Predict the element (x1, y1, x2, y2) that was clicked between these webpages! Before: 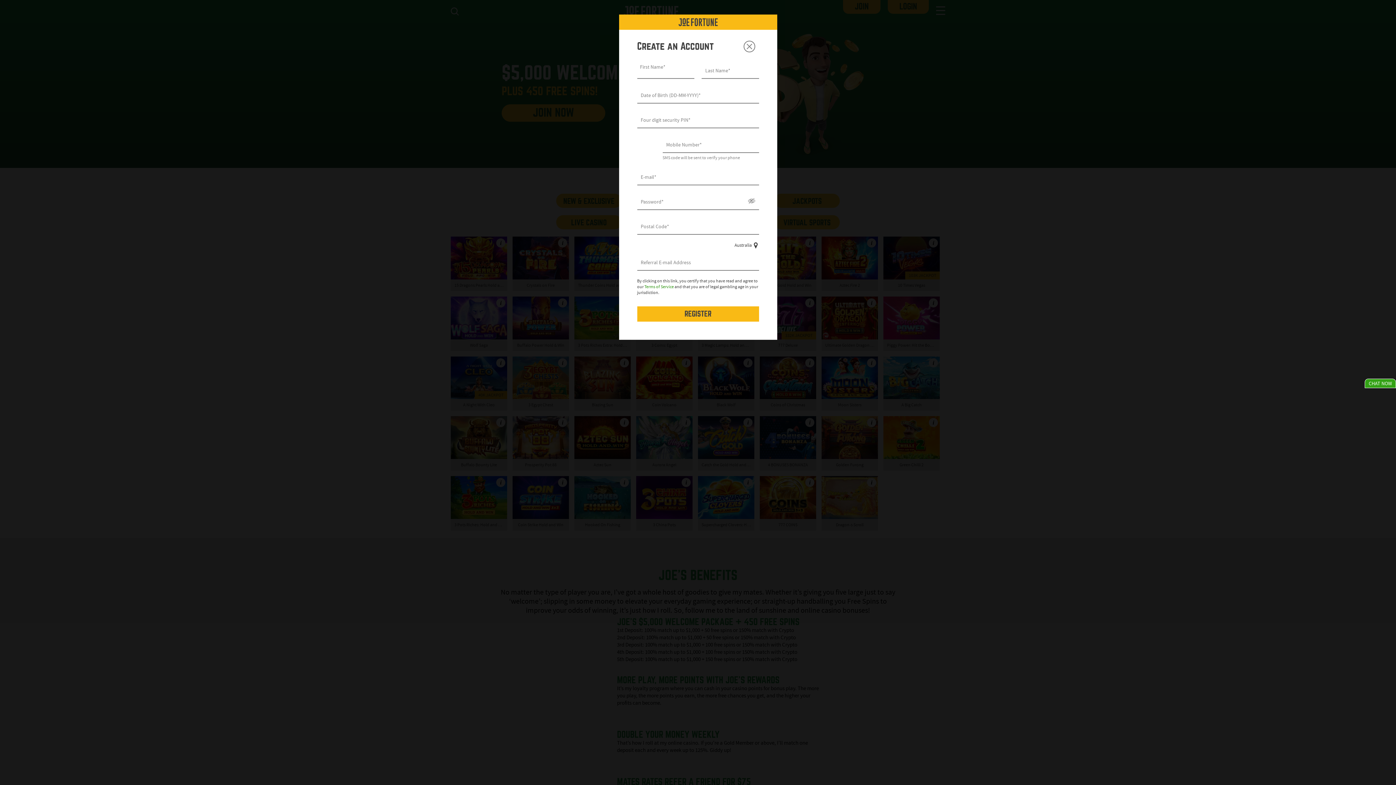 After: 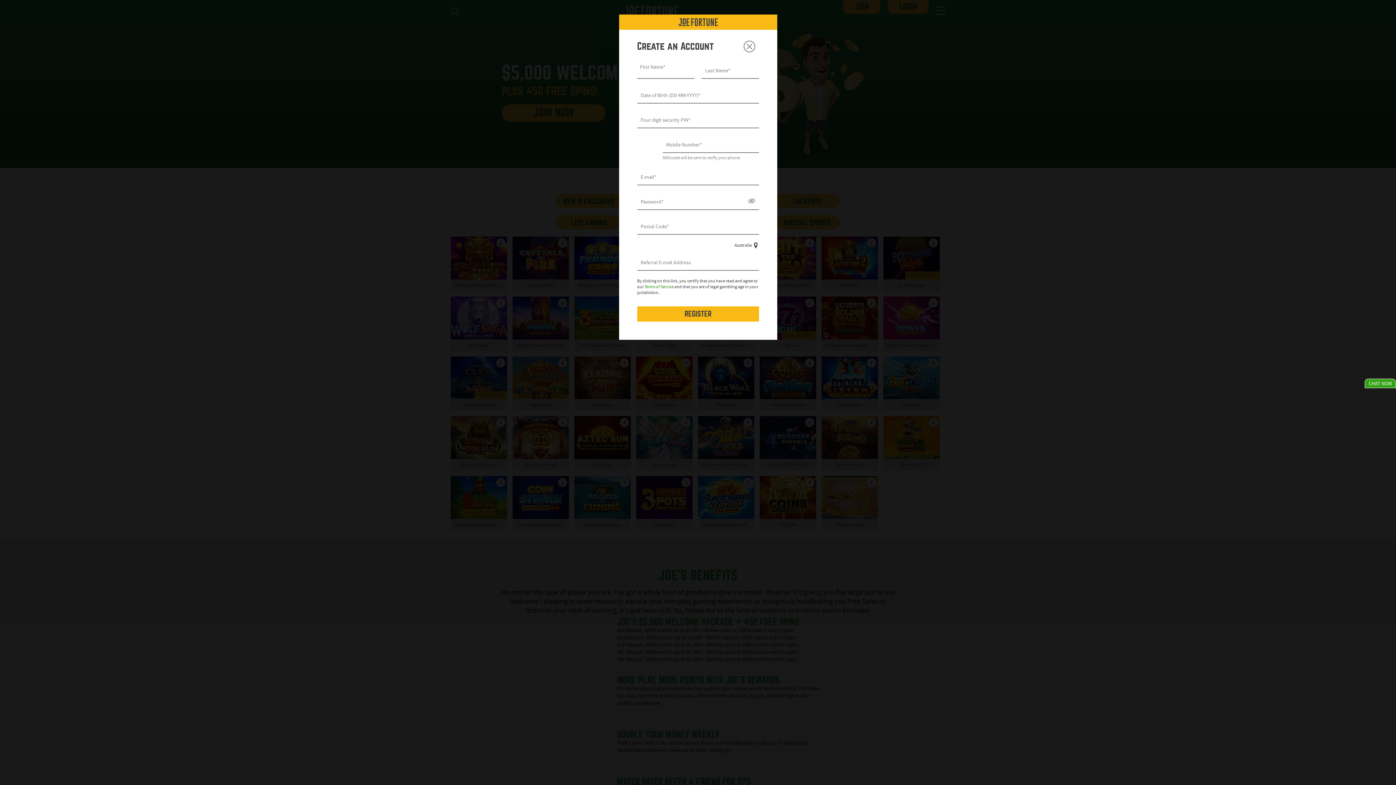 Action: label: SHOW/HIDE  bbox: (748, 196, 755, 209)